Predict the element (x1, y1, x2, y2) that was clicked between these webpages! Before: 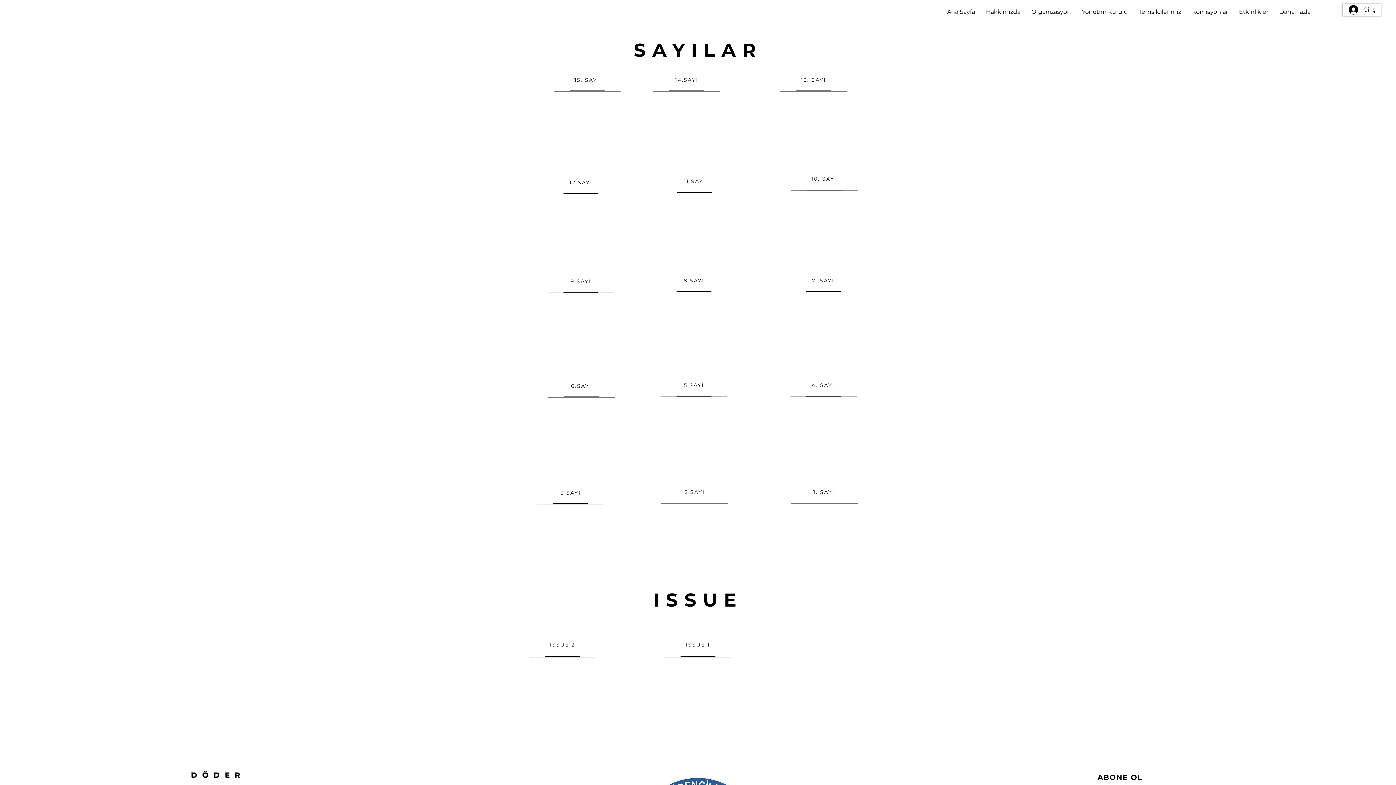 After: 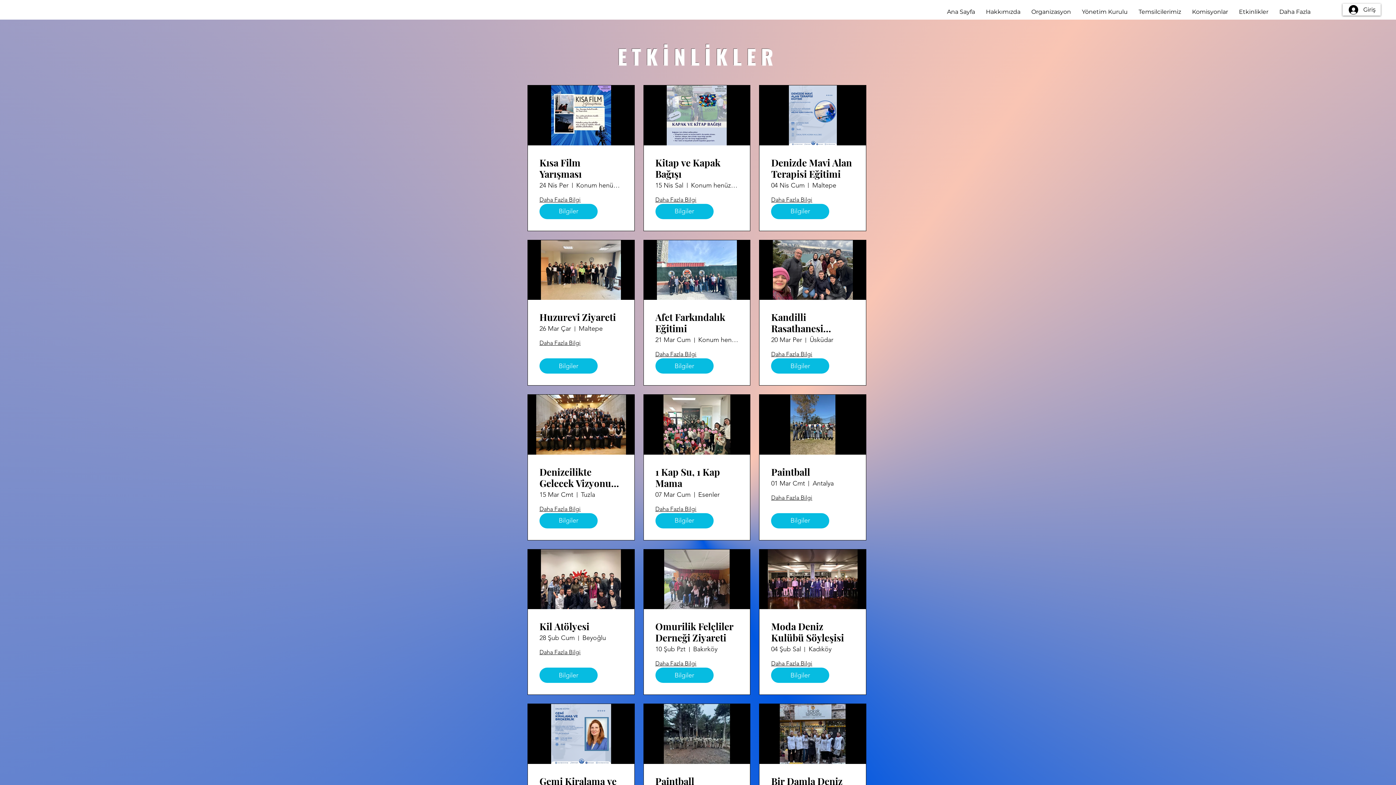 Action: label: Etkinlikler bbox: (1233, 5, 1274, 17)